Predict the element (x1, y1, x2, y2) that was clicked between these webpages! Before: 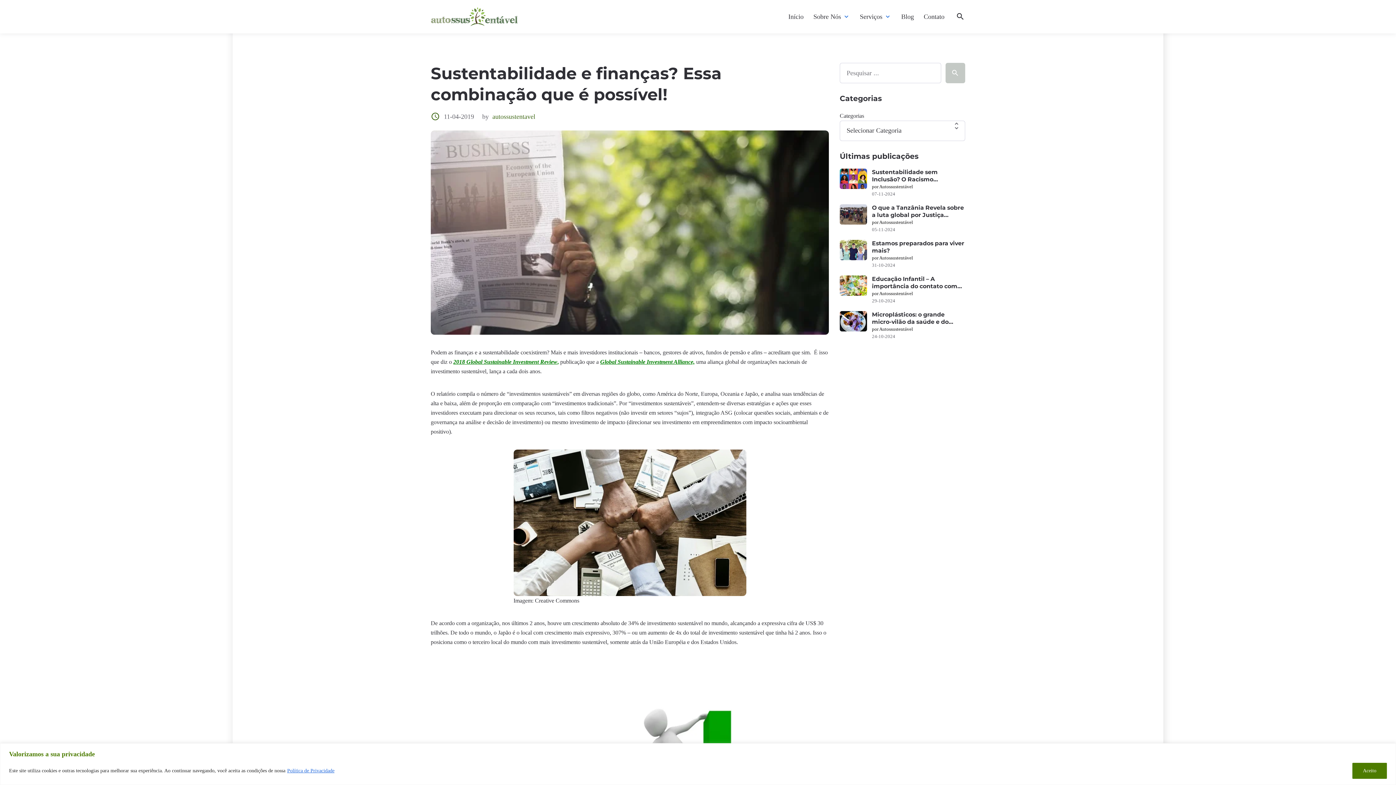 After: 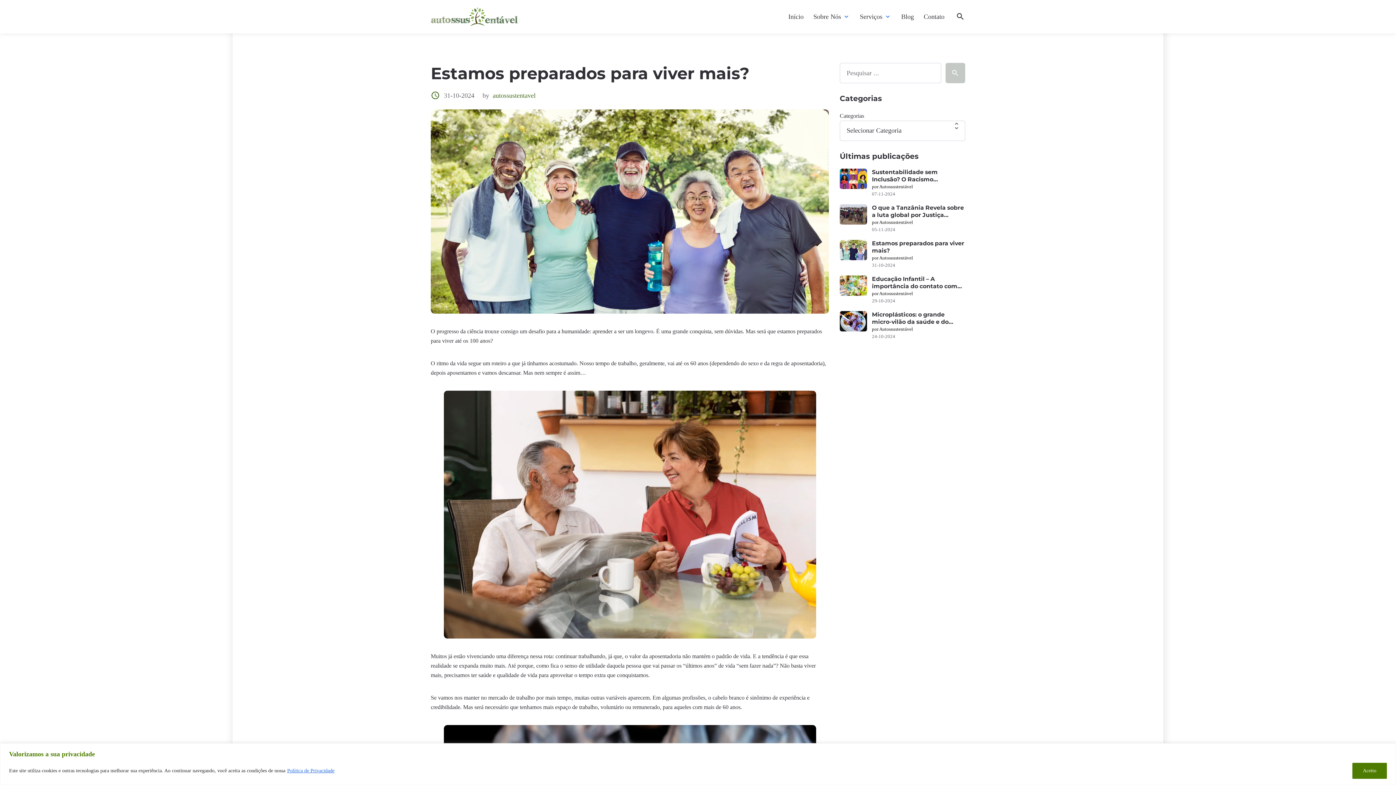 Action: bbox: (840, 240, 867, 260) label: Estamos preparados para viver mais?